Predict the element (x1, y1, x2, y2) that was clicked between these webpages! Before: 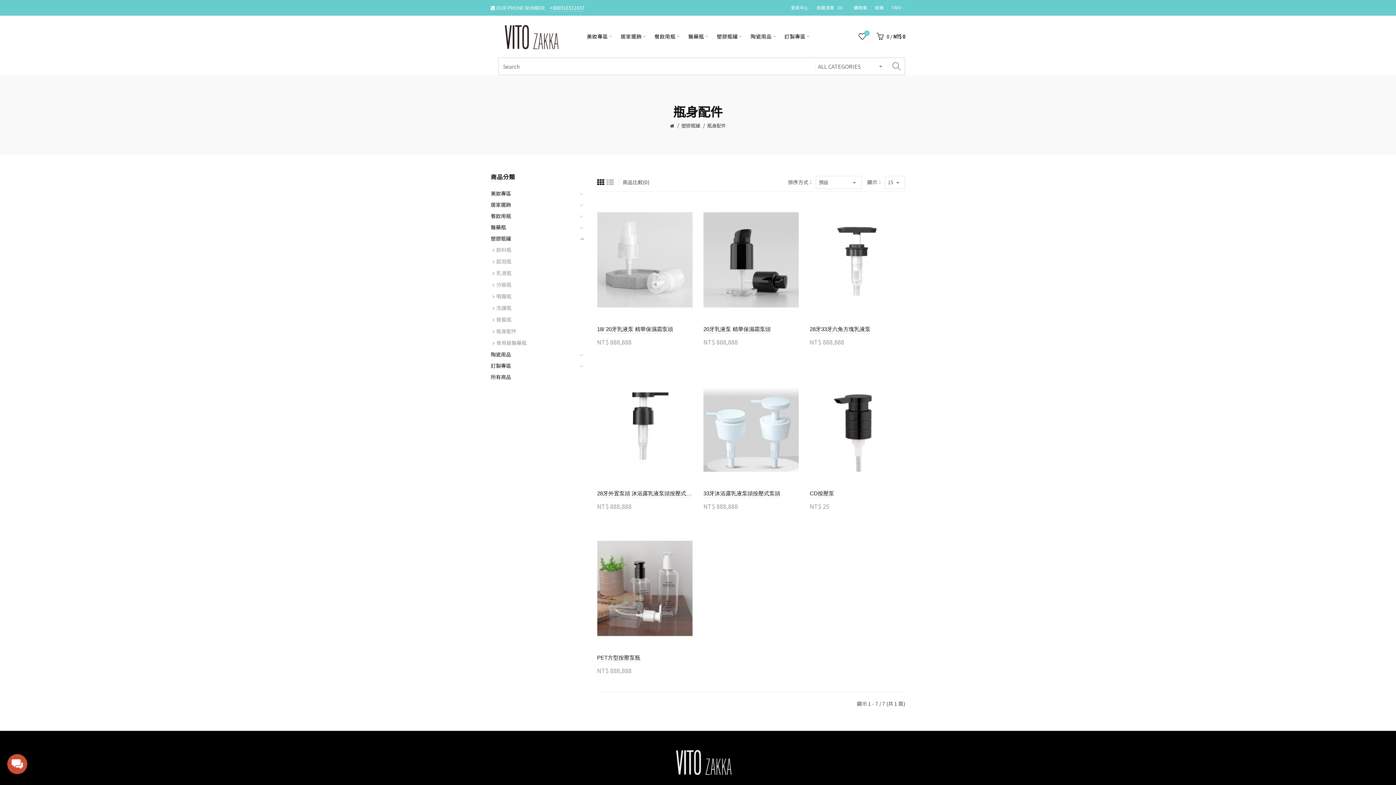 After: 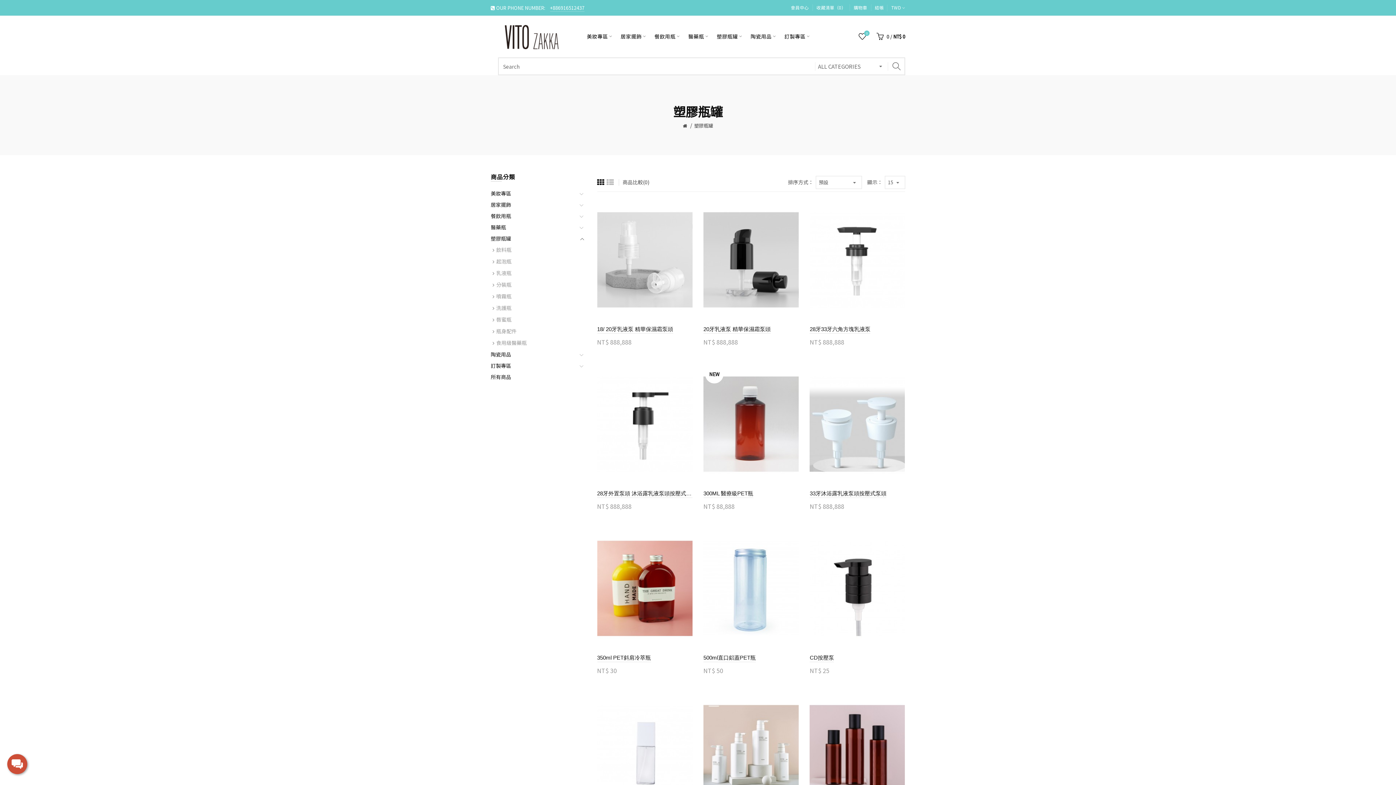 Action: bbox: (490, 234, 511, 242) label: 塑膠瓶罐